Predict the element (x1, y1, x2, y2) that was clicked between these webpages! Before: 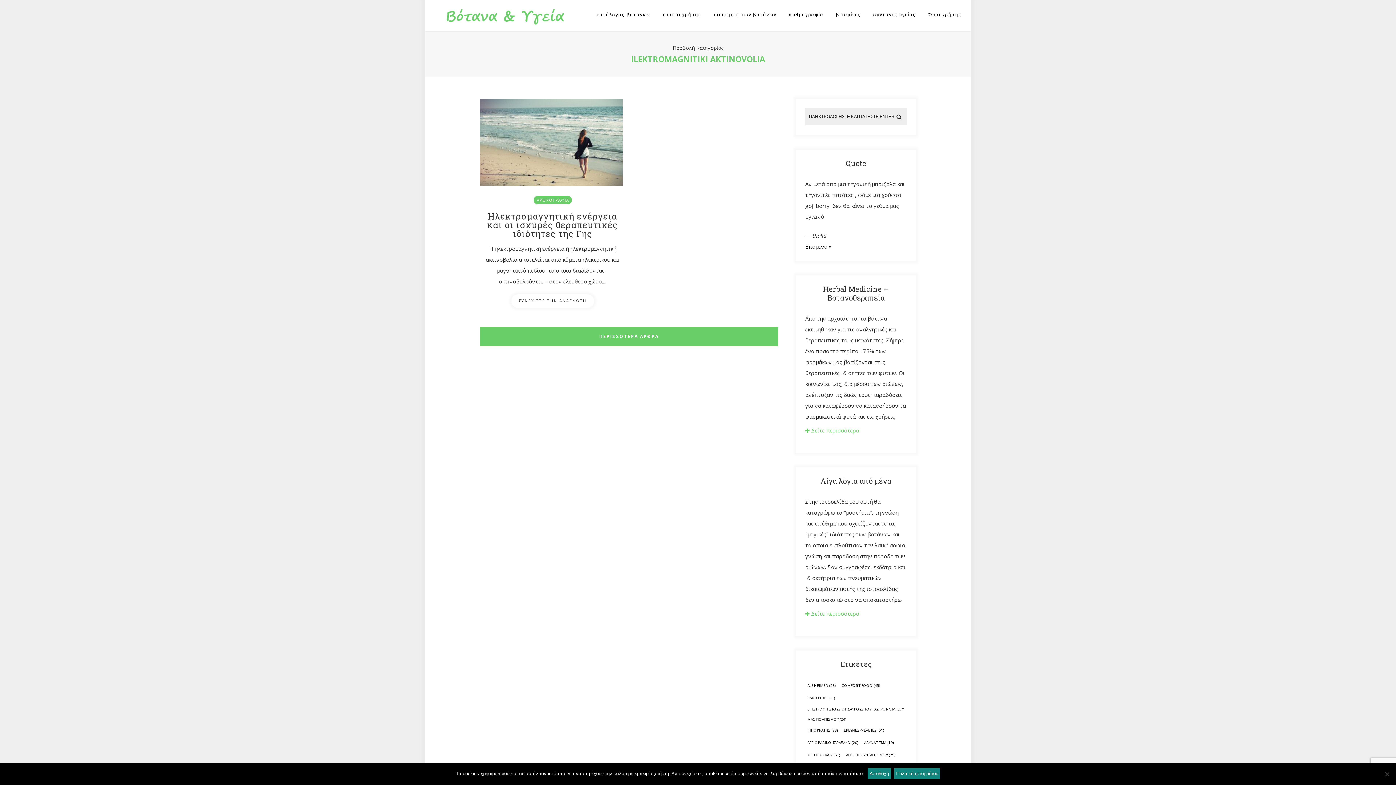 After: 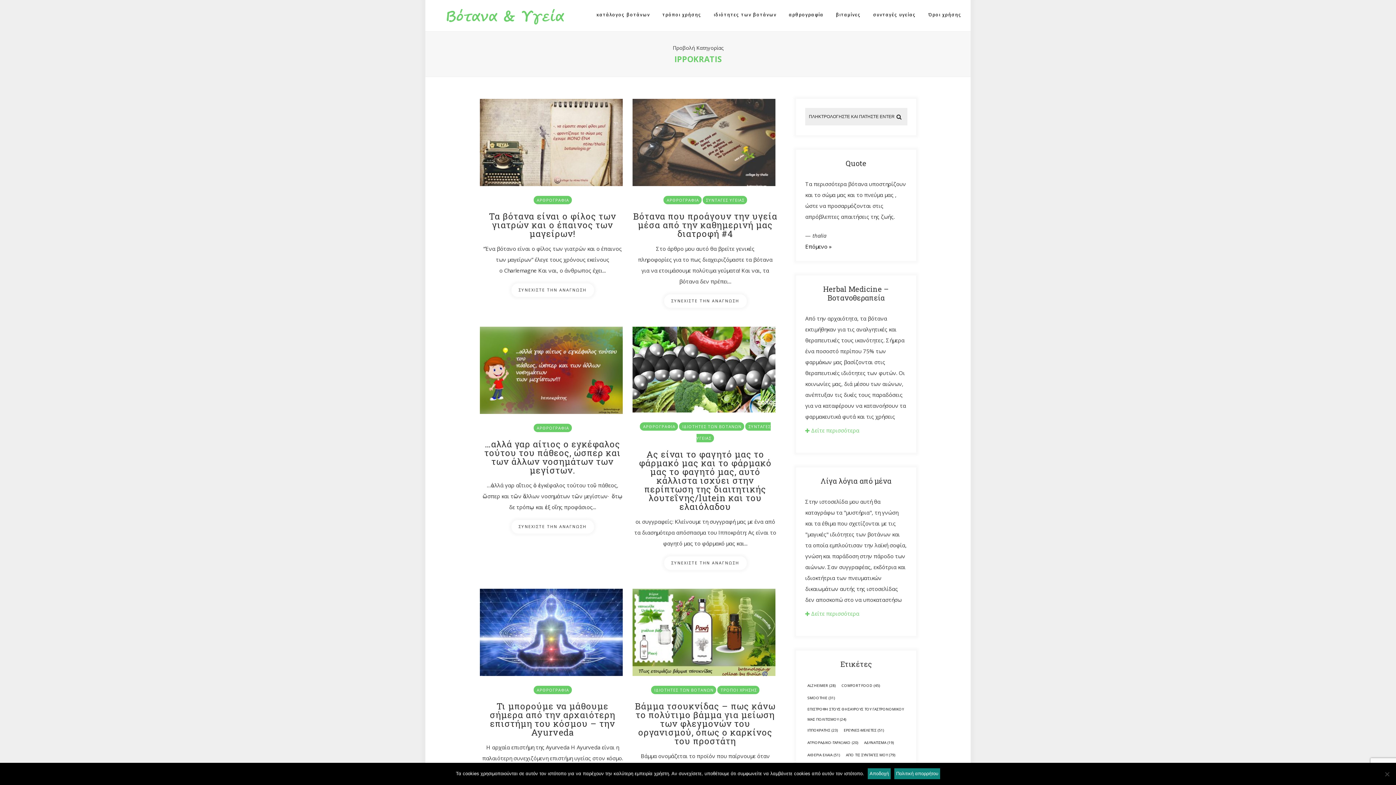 Action: bbox: (805, 725, 840, 735) label: Ιπποκράτης (23 στοιχεία)